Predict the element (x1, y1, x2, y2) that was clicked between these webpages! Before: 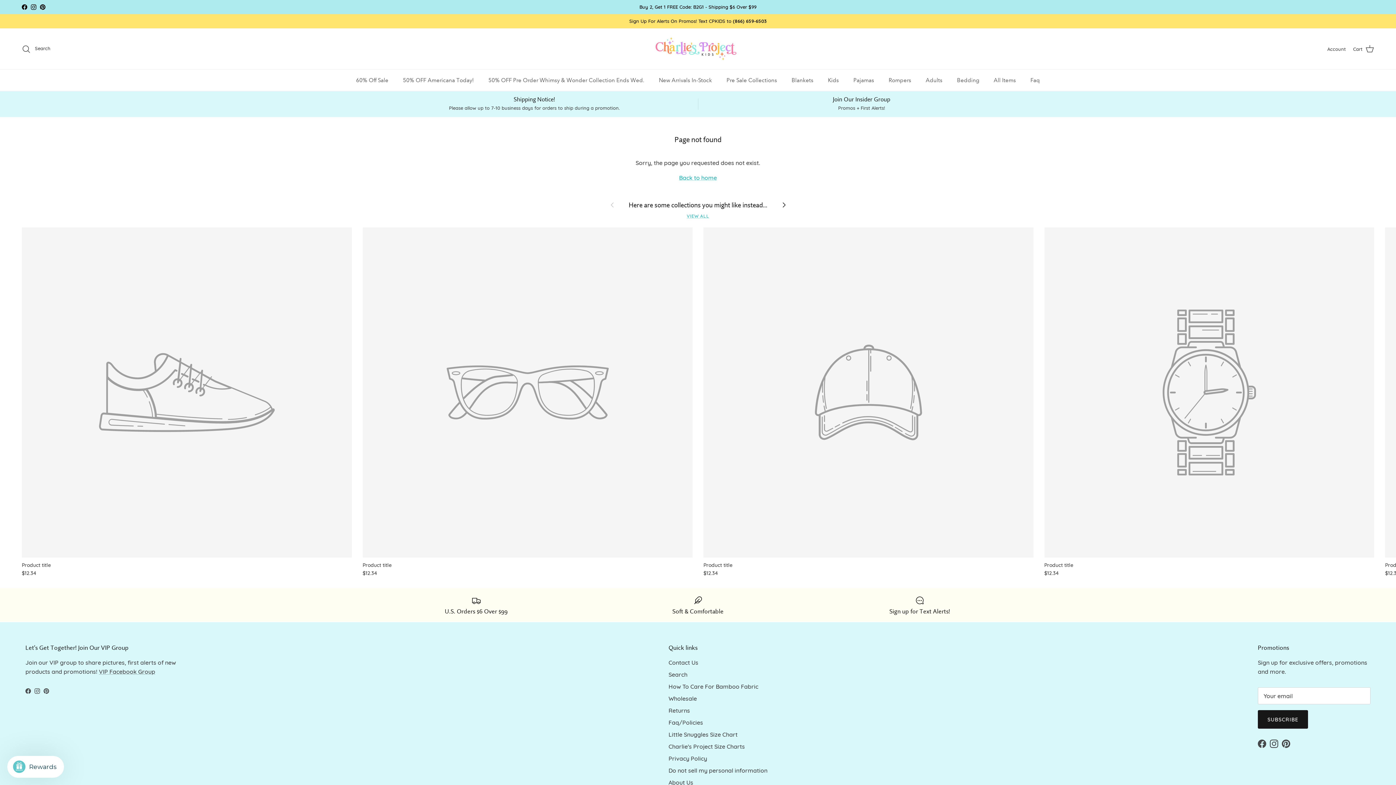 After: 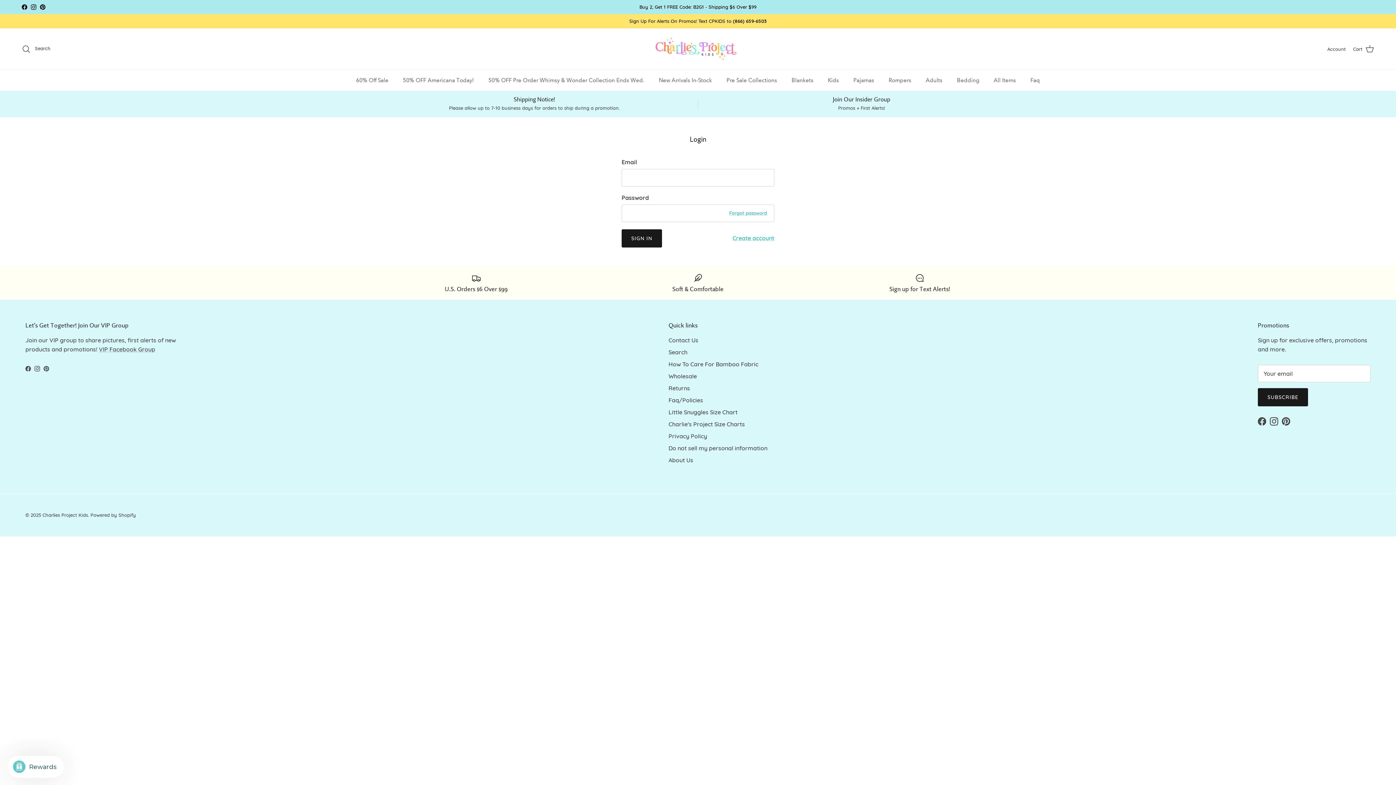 Action: bbox: (1327, 45, 1346, 52) label: Account